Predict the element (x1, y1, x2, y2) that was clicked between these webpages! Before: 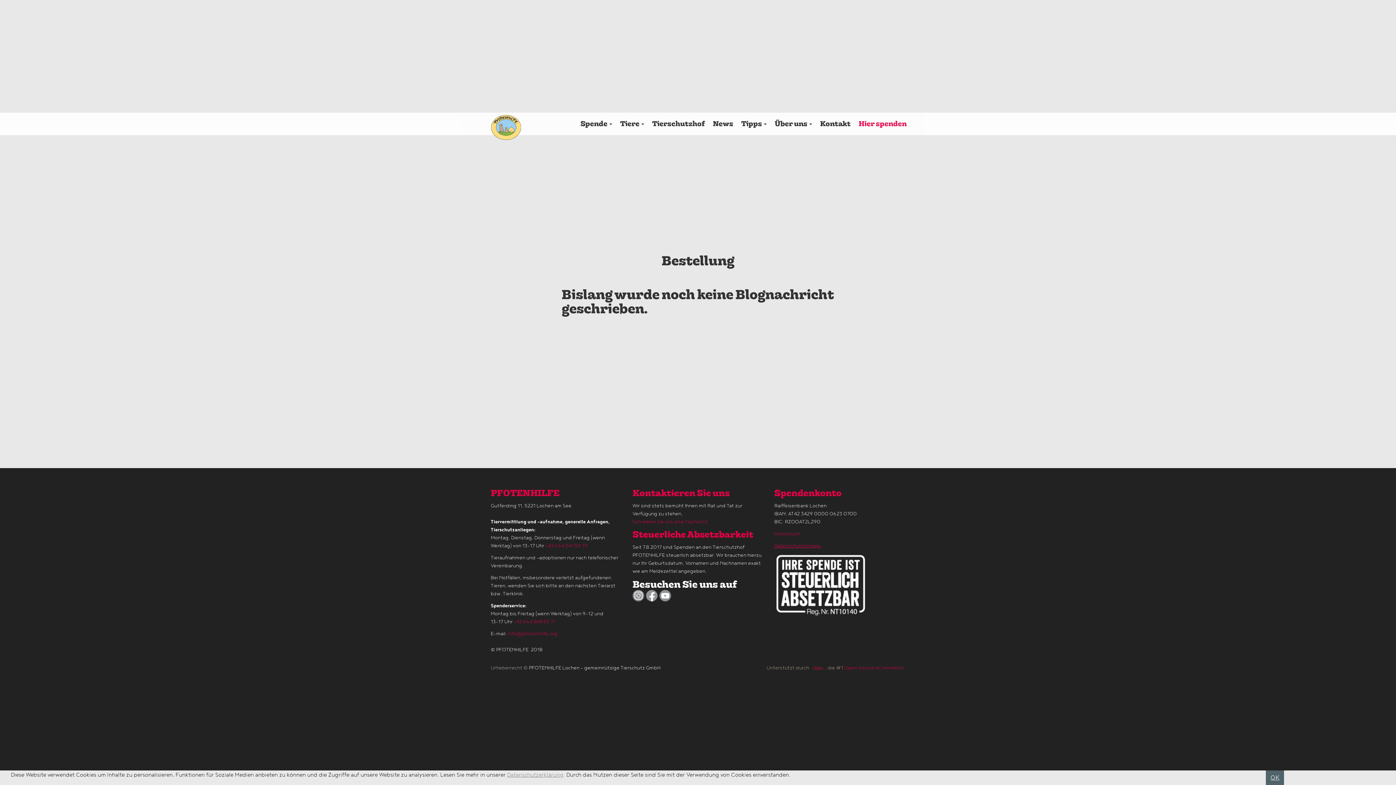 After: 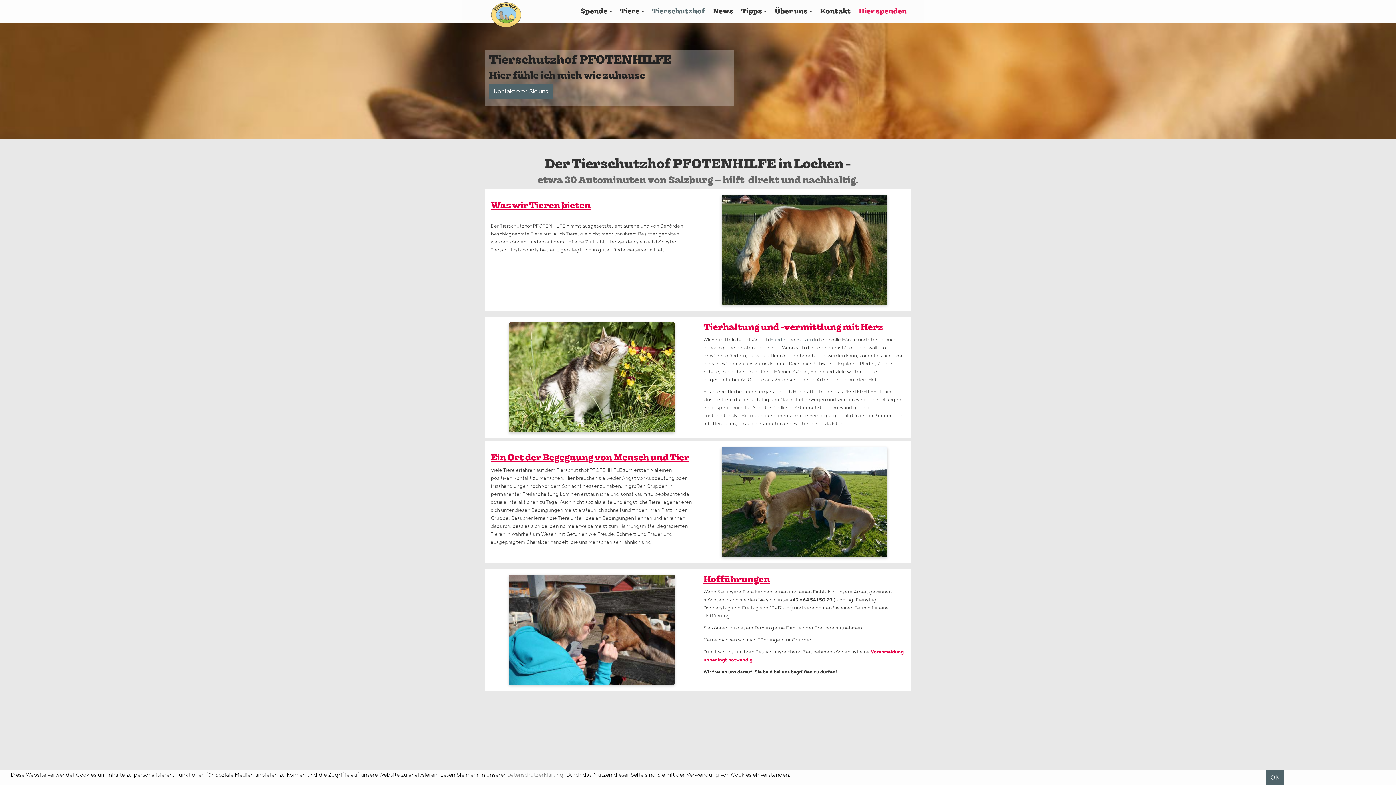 Action: bbox: (650, 117, 707, 130) label: Tierschutzhof